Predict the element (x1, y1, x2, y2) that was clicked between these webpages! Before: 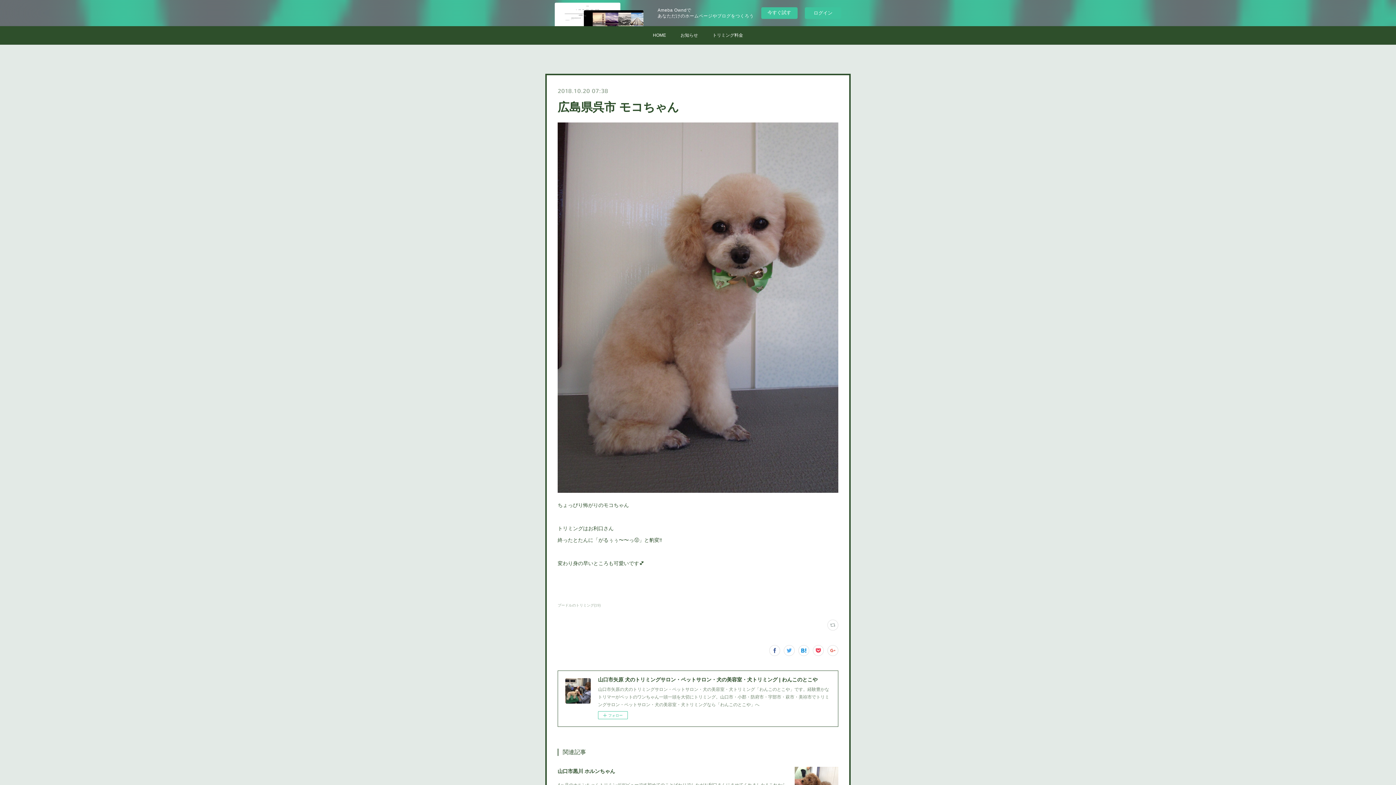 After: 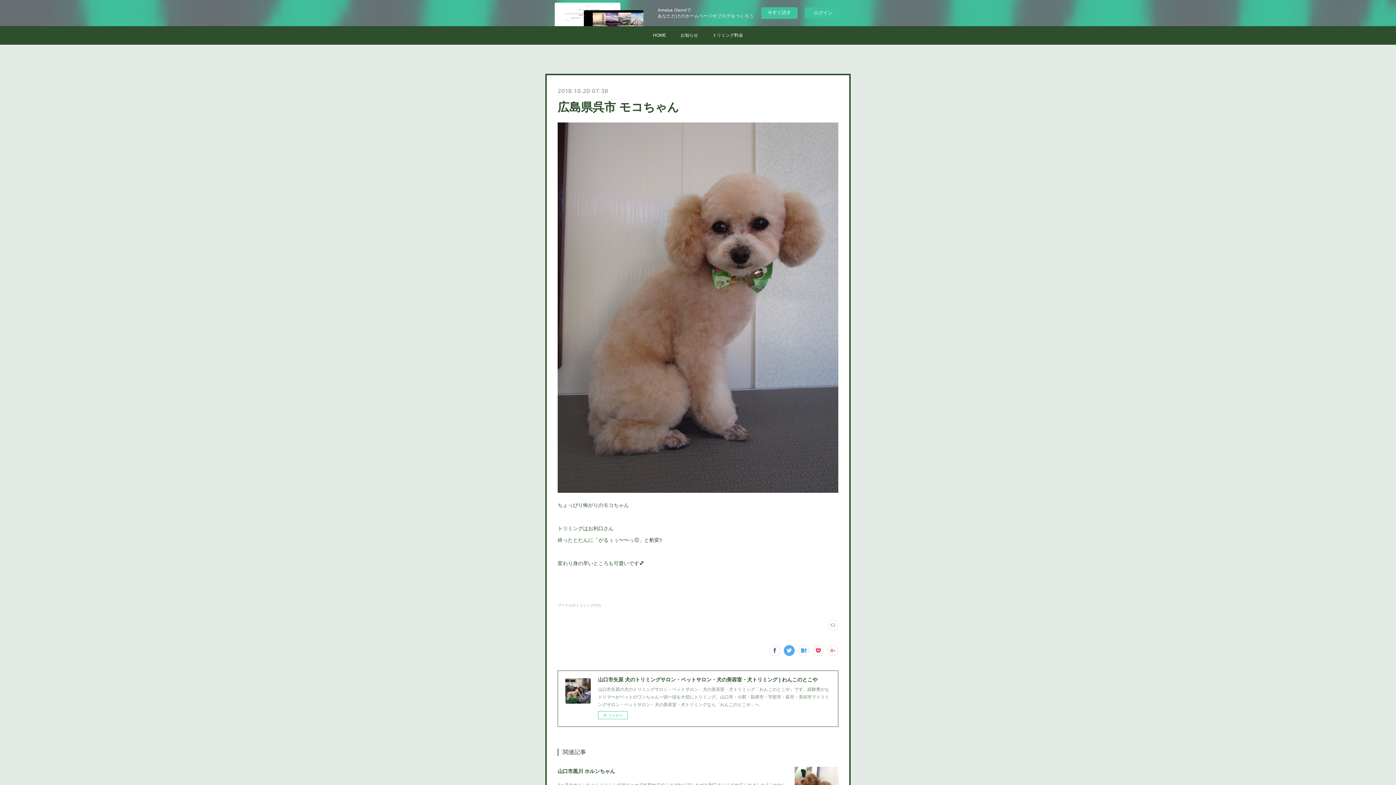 Action: bbox: (784, 645, 794, 656)